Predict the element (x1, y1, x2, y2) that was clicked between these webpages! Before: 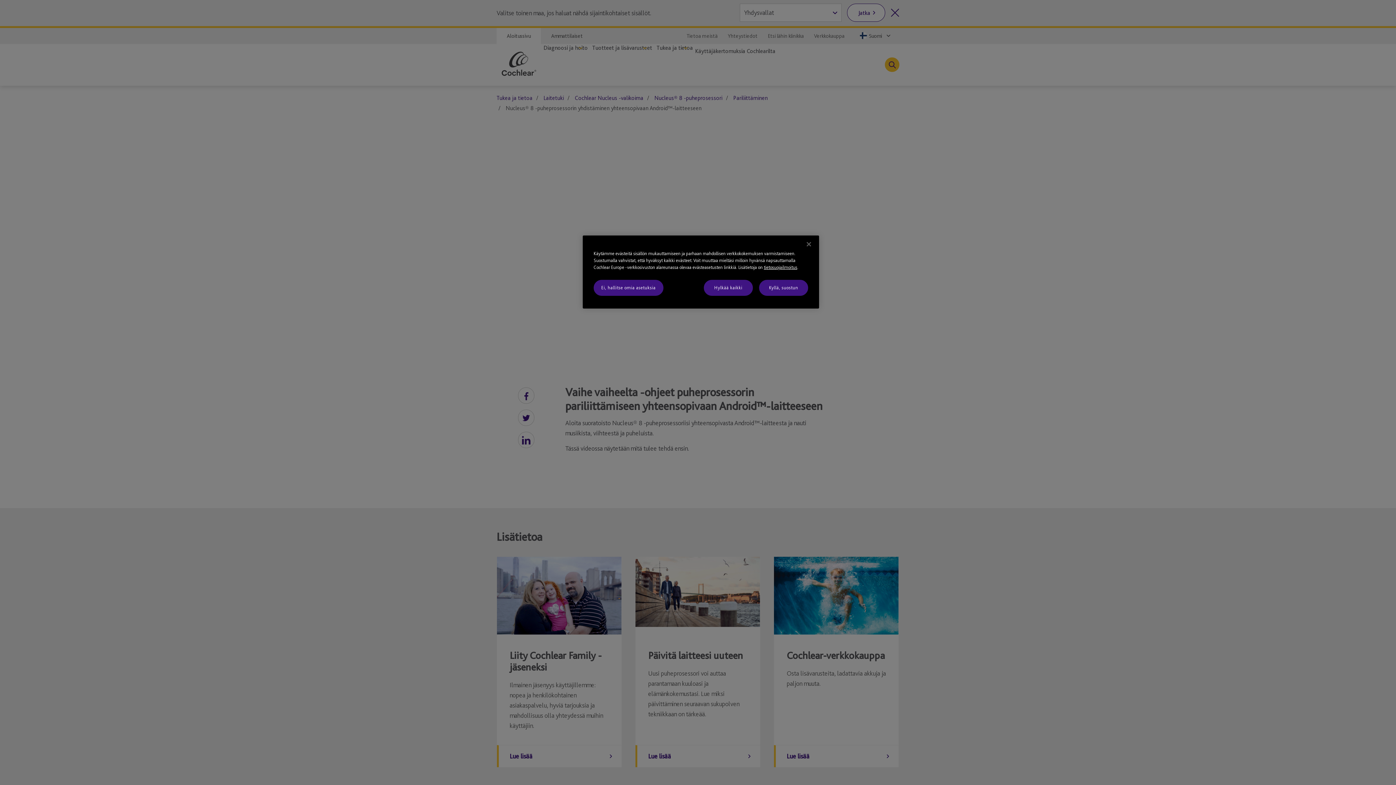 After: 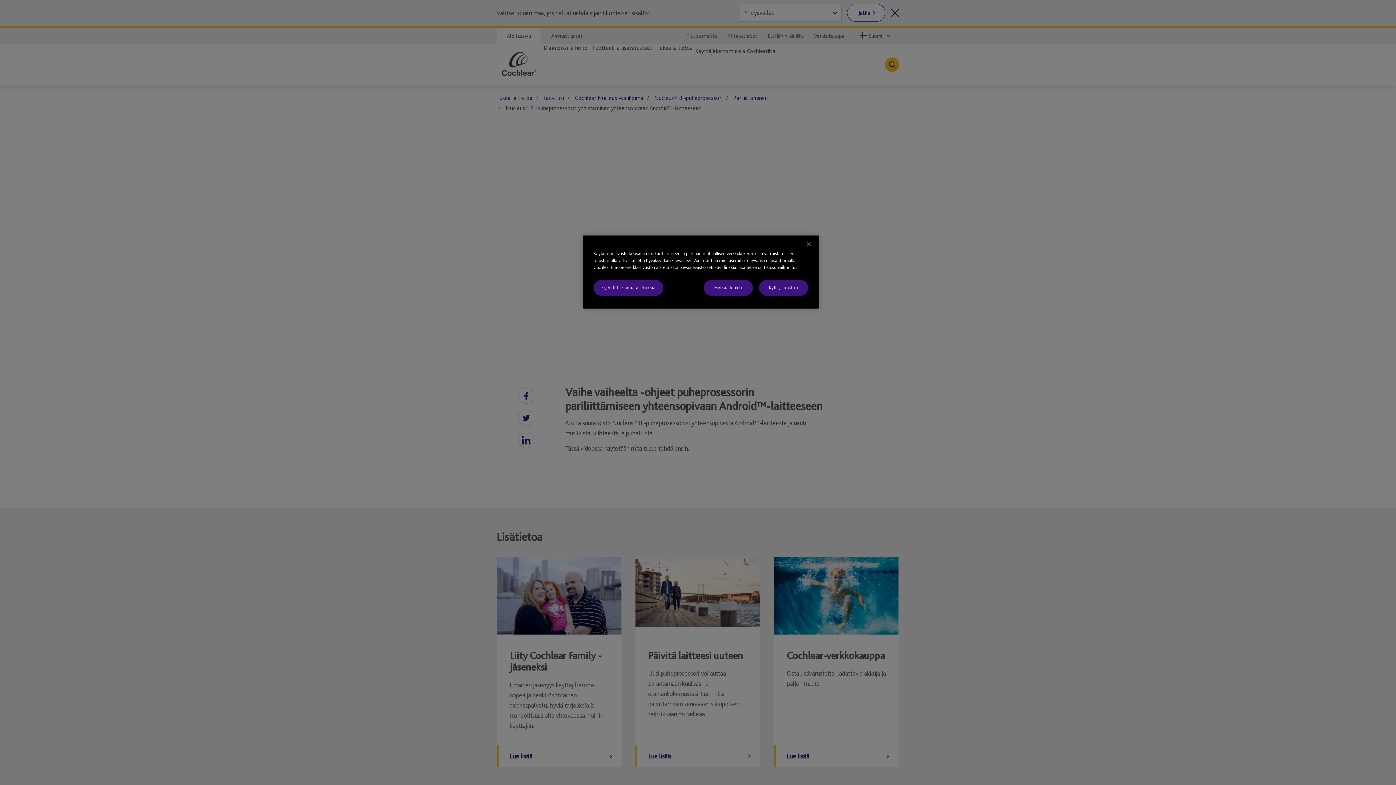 Action: bbox: (764, 264, 797, 270) label: tietosuojailmoitus